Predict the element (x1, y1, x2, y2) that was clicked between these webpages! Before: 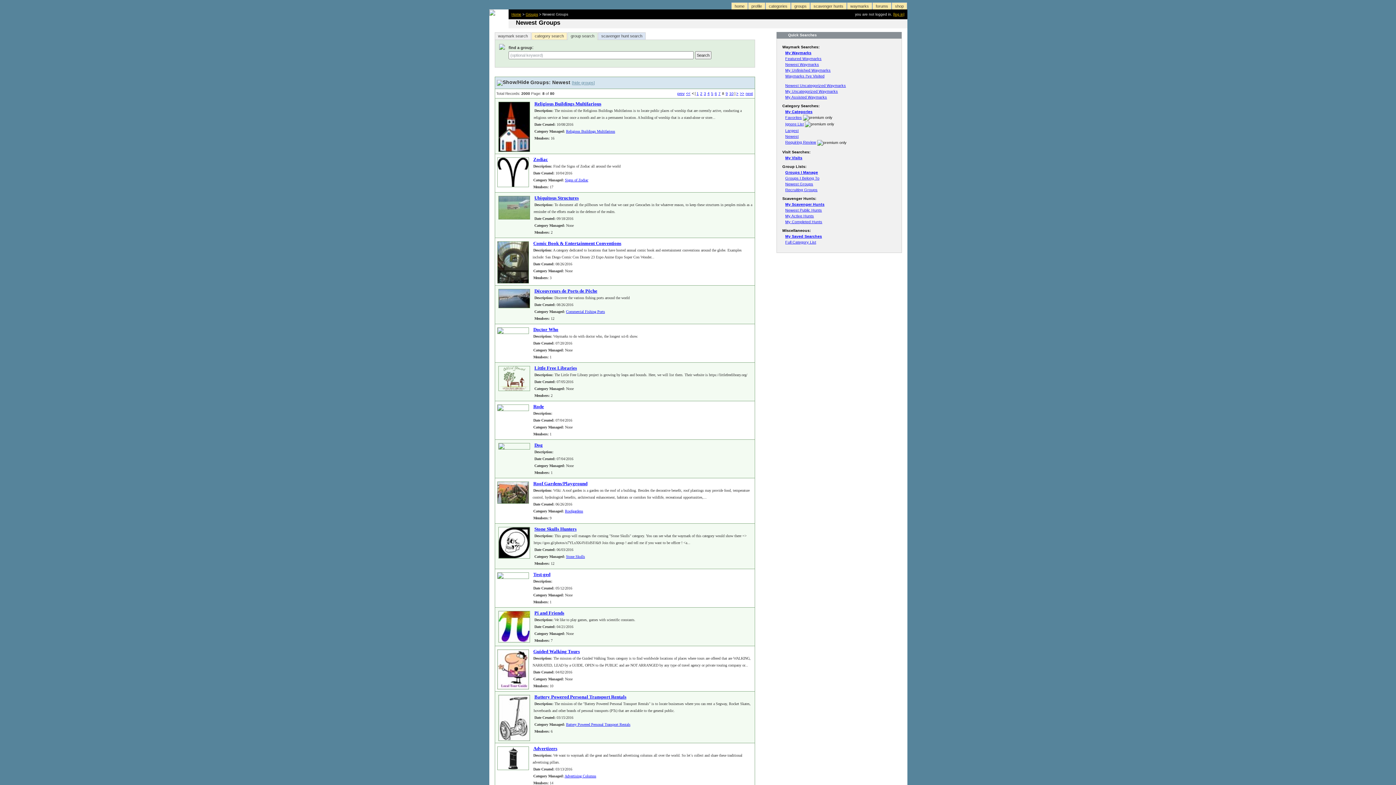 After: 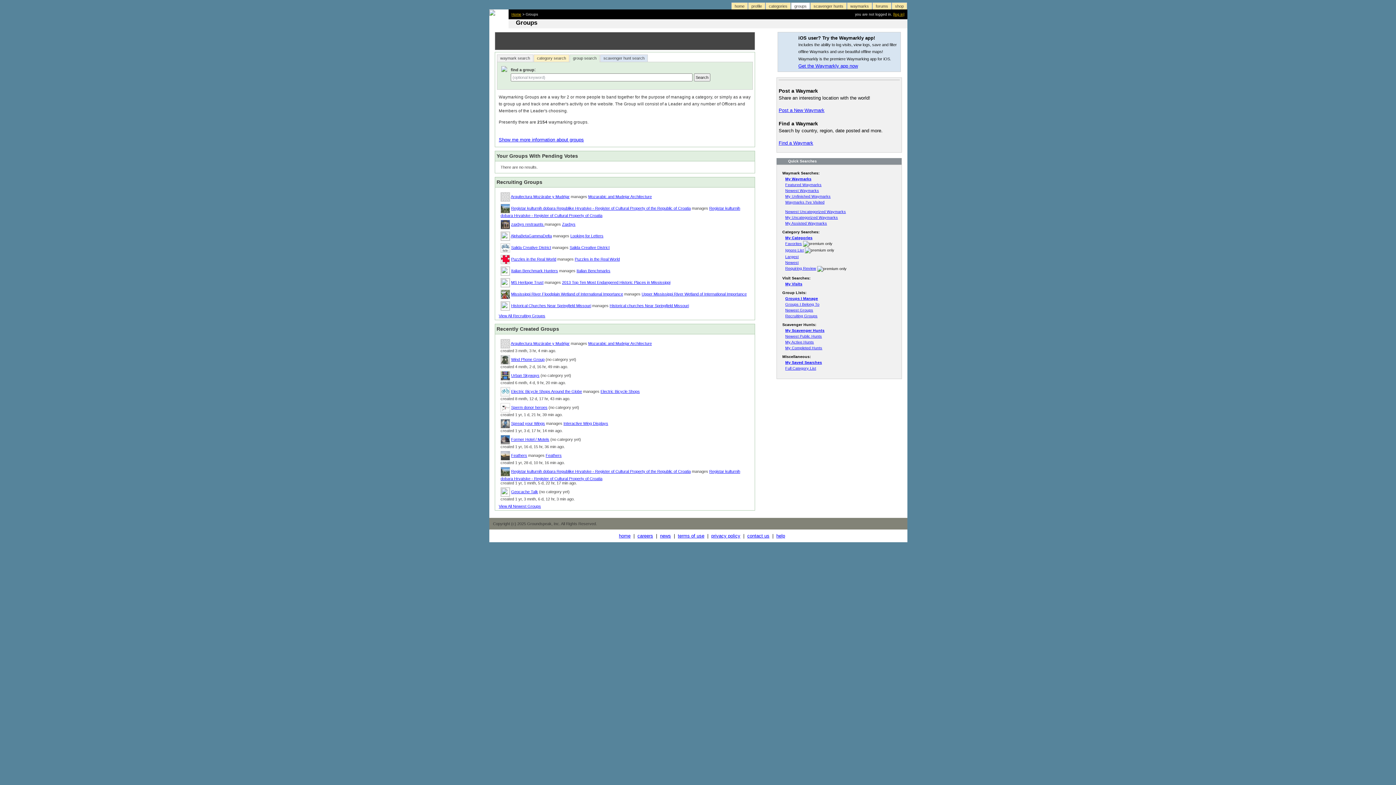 Action: bbox: (525, 12, 538, 16) label: Groups